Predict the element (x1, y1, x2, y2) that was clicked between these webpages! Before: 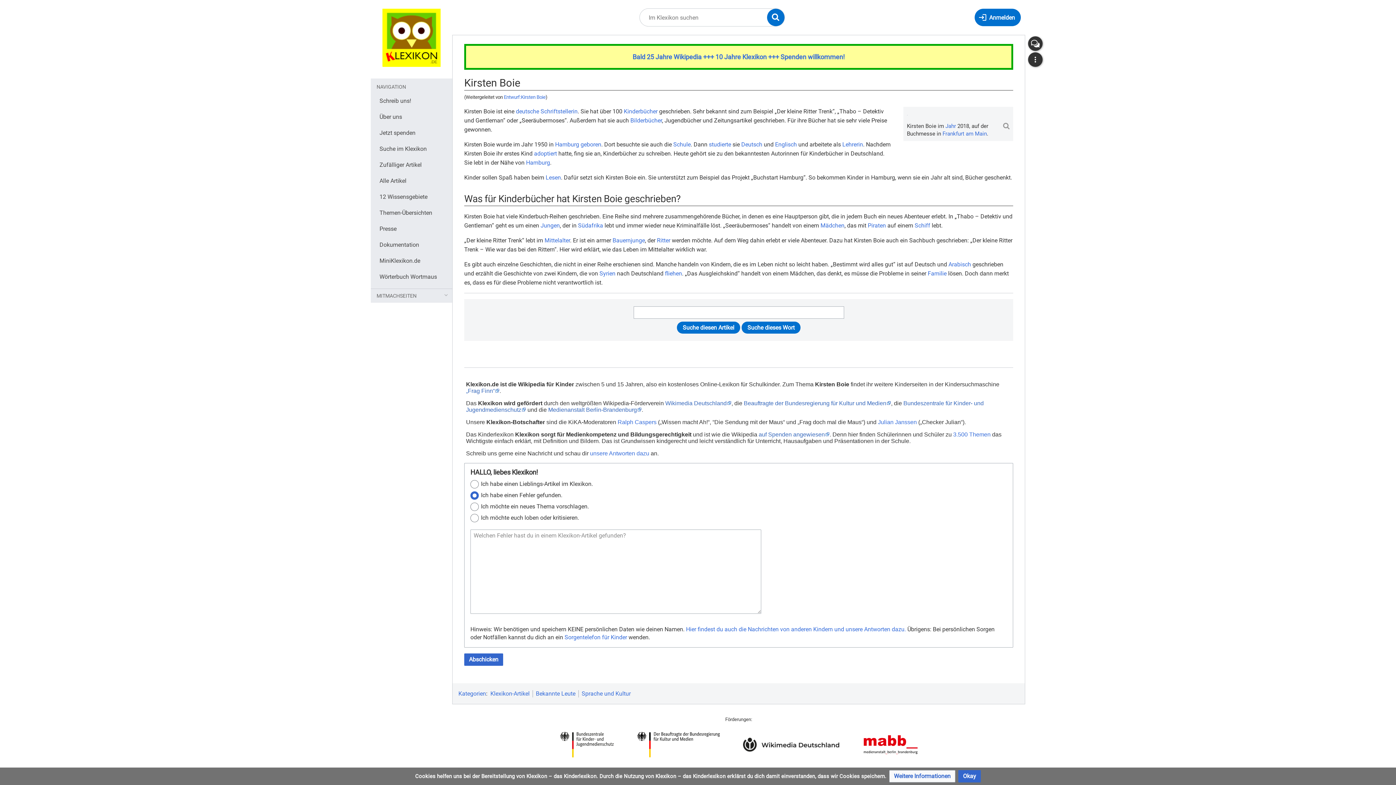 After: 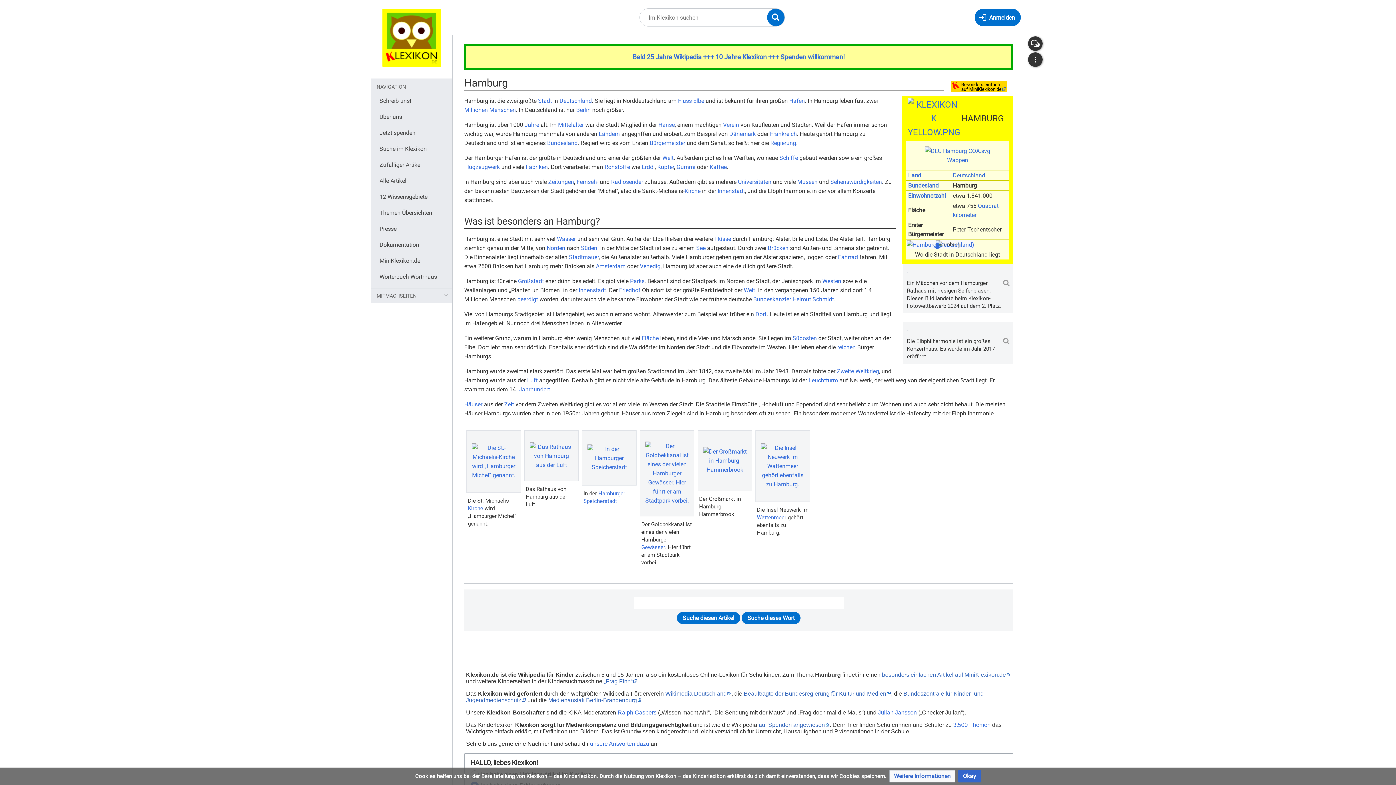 Action: label: Hamburg bbox: (526, 159, 550, 166)